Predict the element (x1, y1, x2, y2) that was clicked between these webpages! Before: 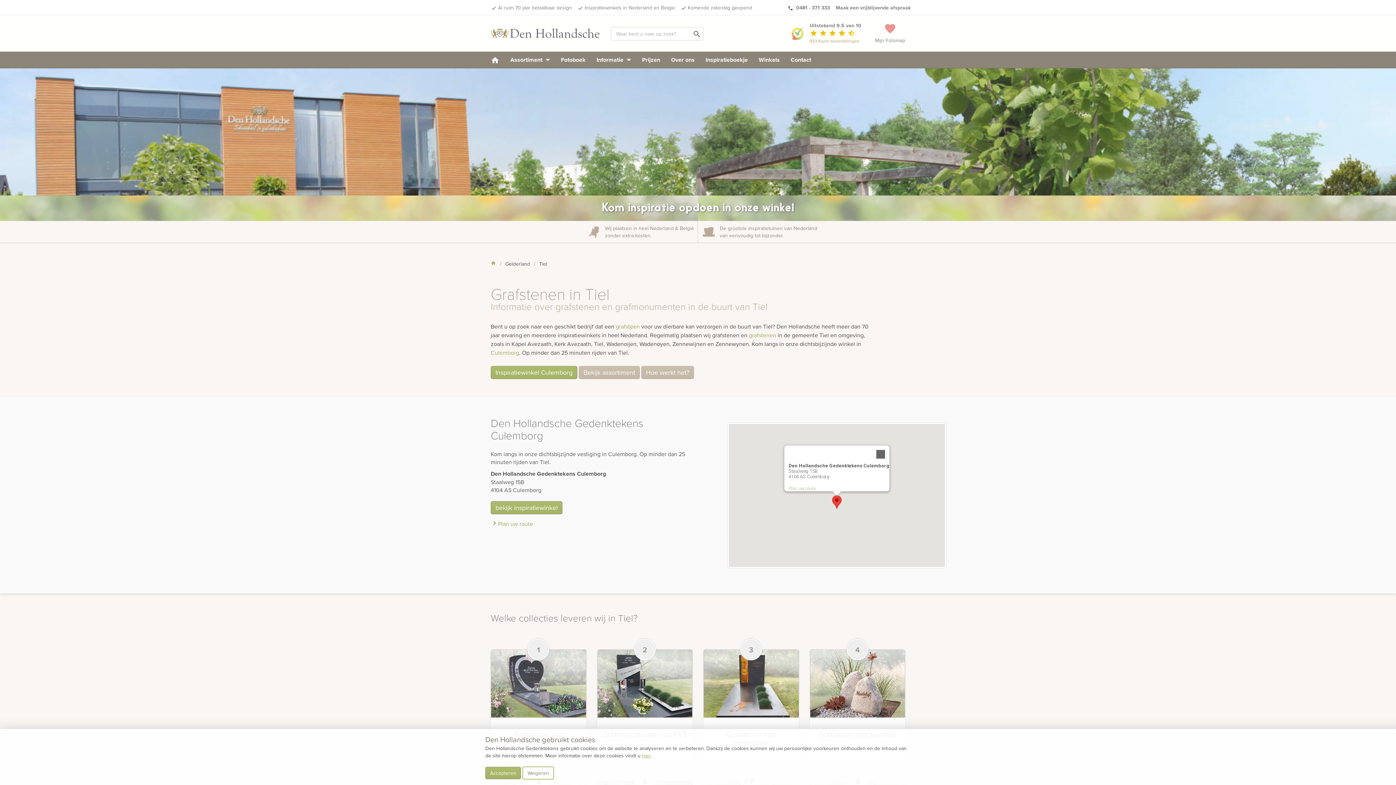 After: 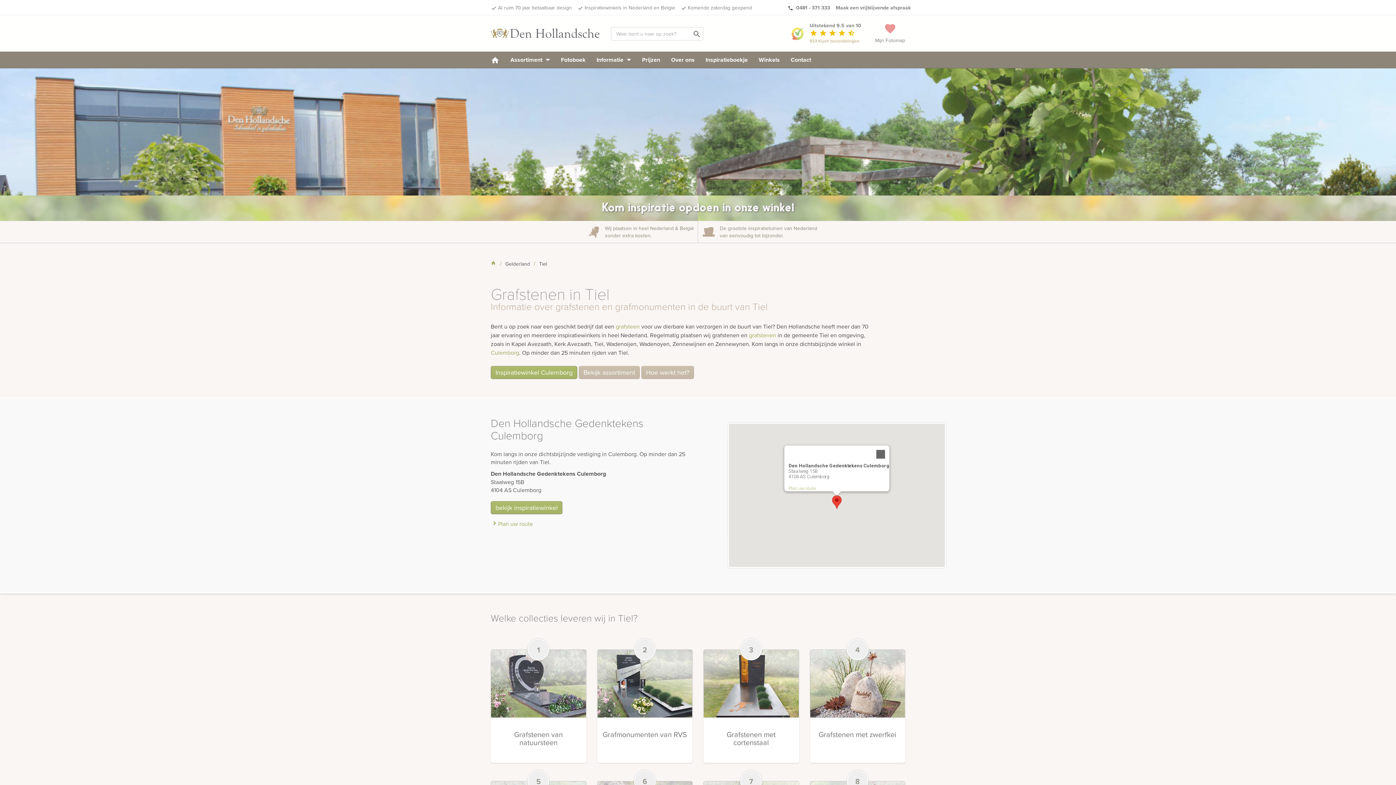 Action: label: Accepteren bbox: (485, 767, 521, 779)